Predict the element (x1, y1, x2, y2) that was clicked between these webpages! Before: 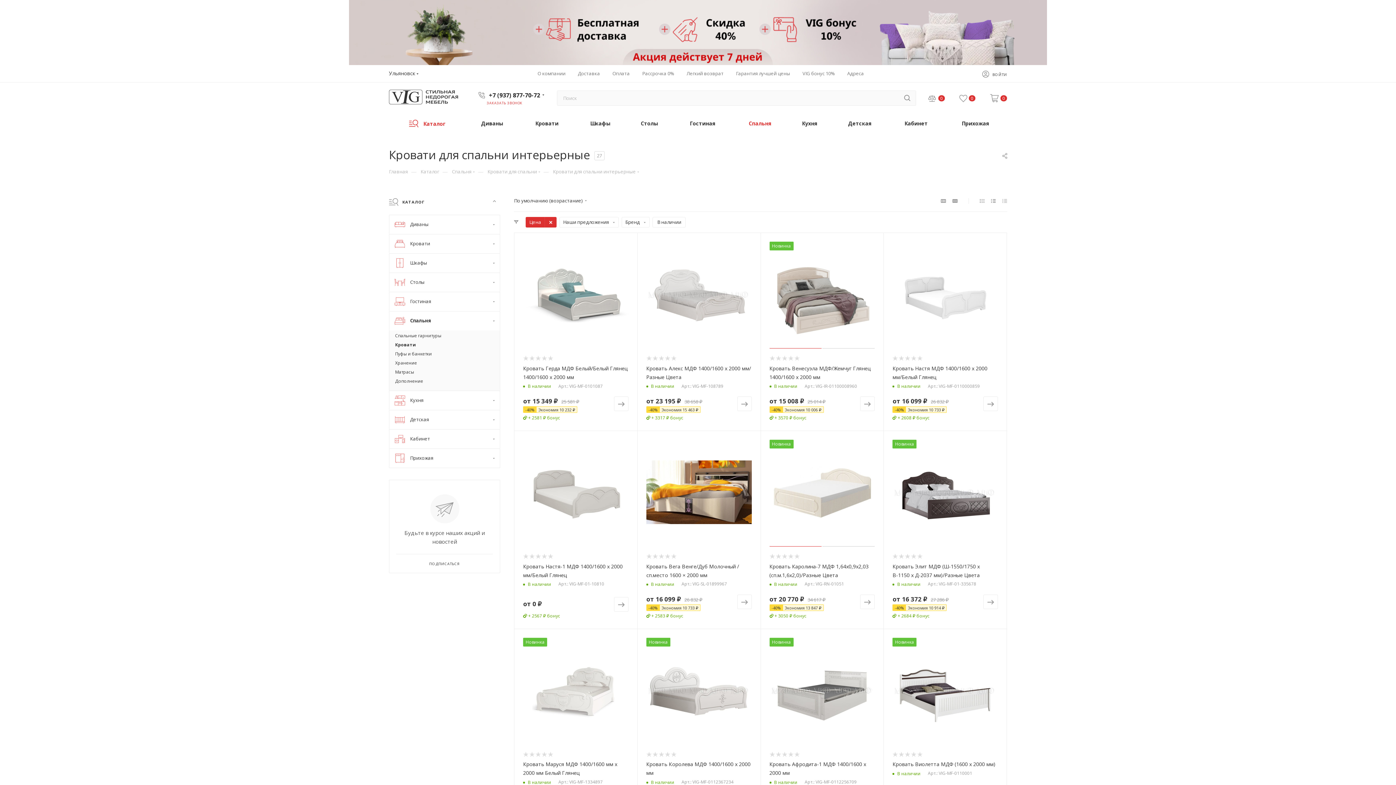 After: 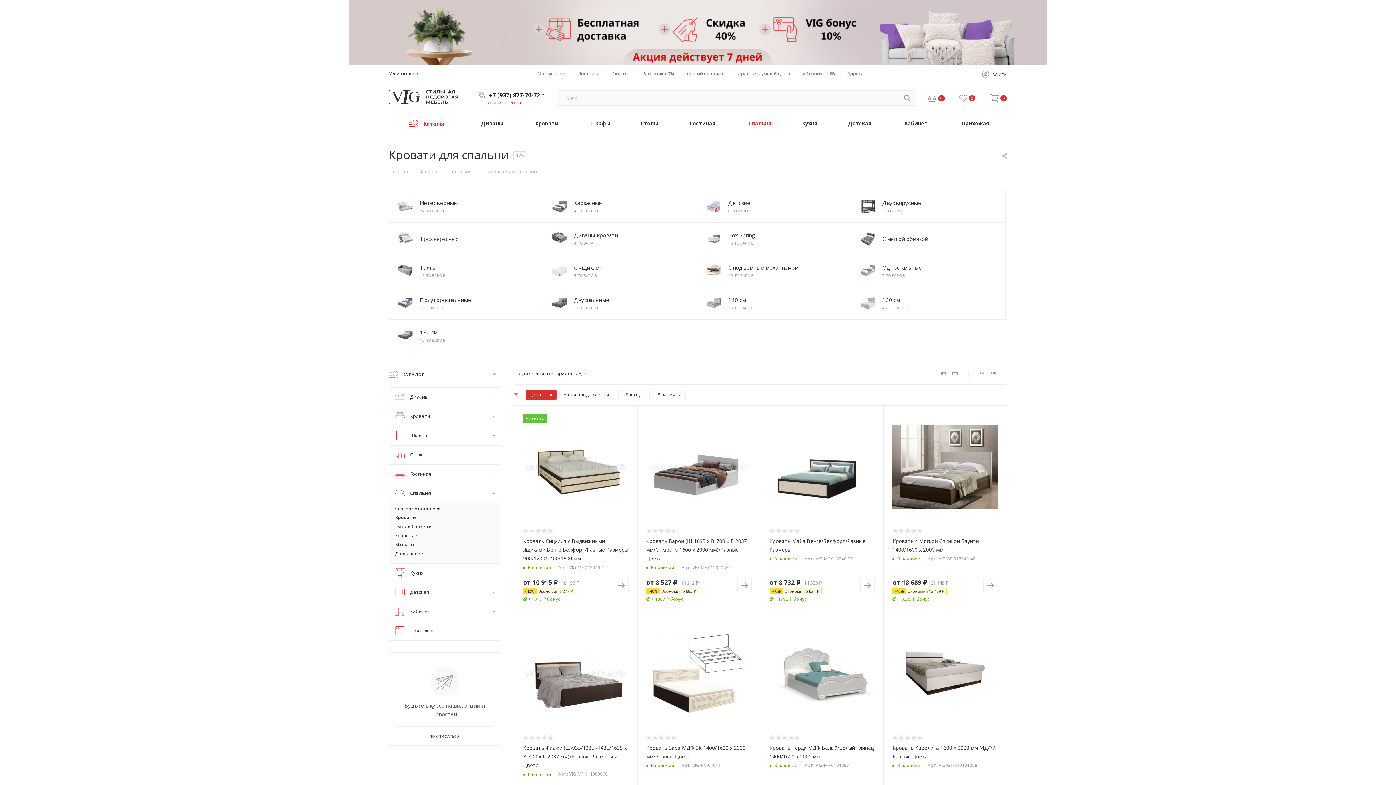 Action: bbox: (487, 167, 537, 174) label: Кровати для спальни